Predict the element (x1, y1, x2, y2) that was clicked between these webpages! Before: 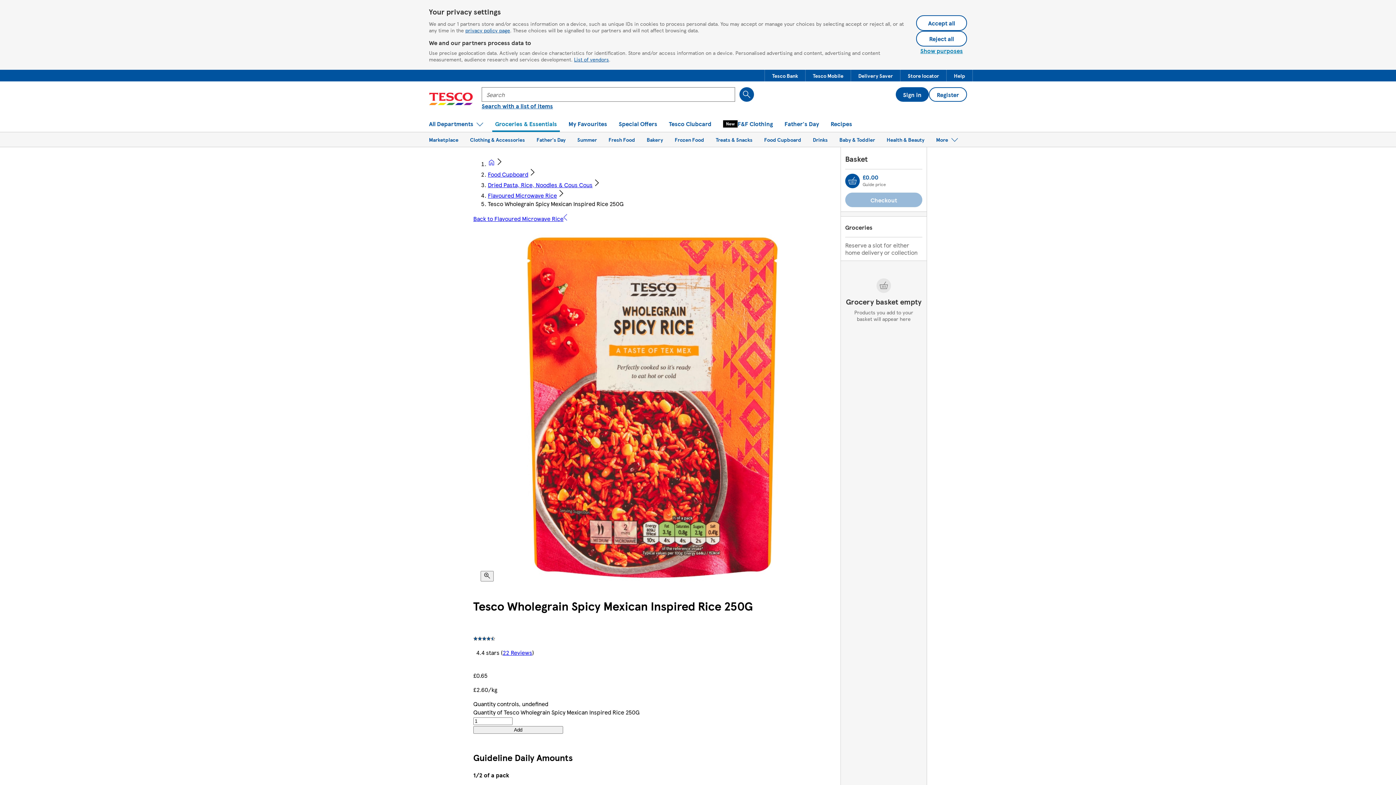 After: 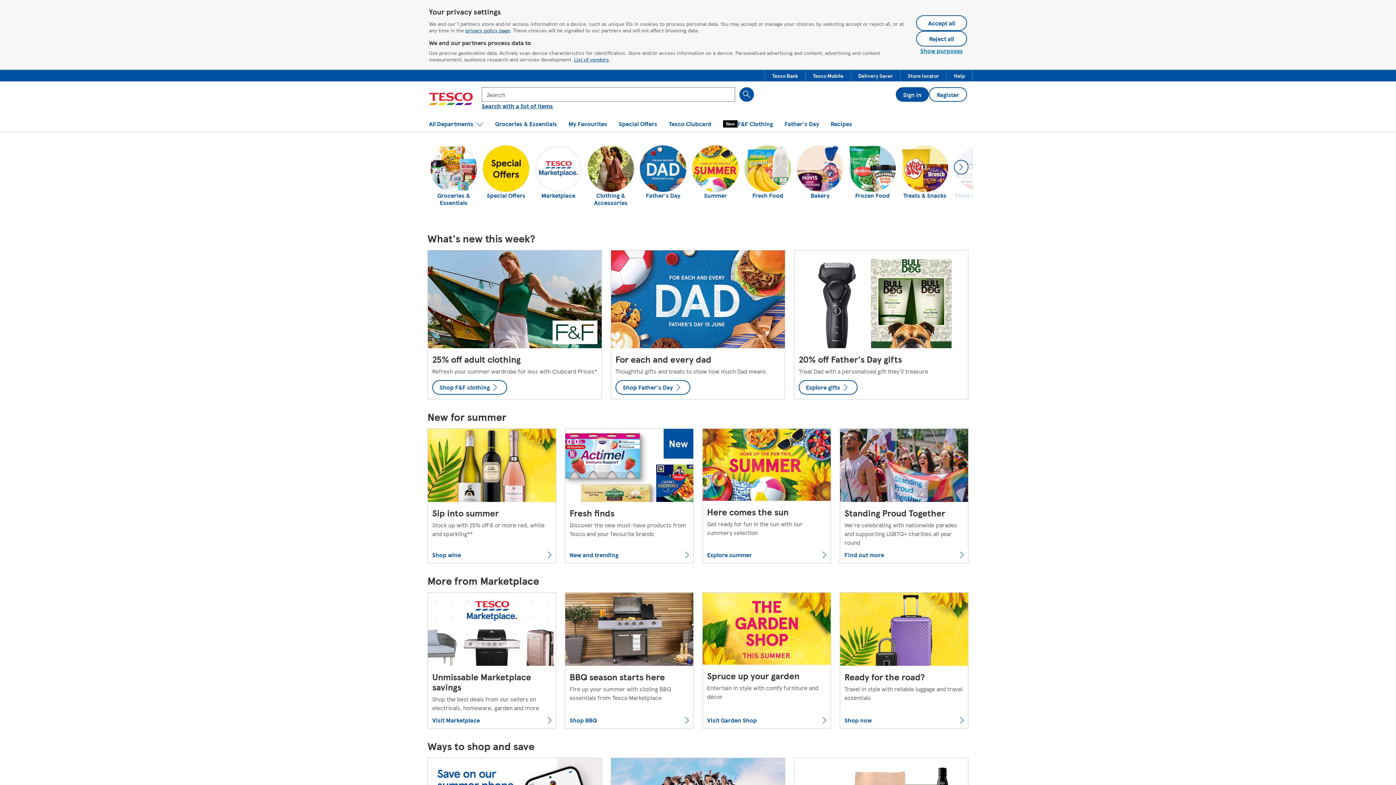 Action: bbox: (429, 92, 473, 105) label: Tesco Home page